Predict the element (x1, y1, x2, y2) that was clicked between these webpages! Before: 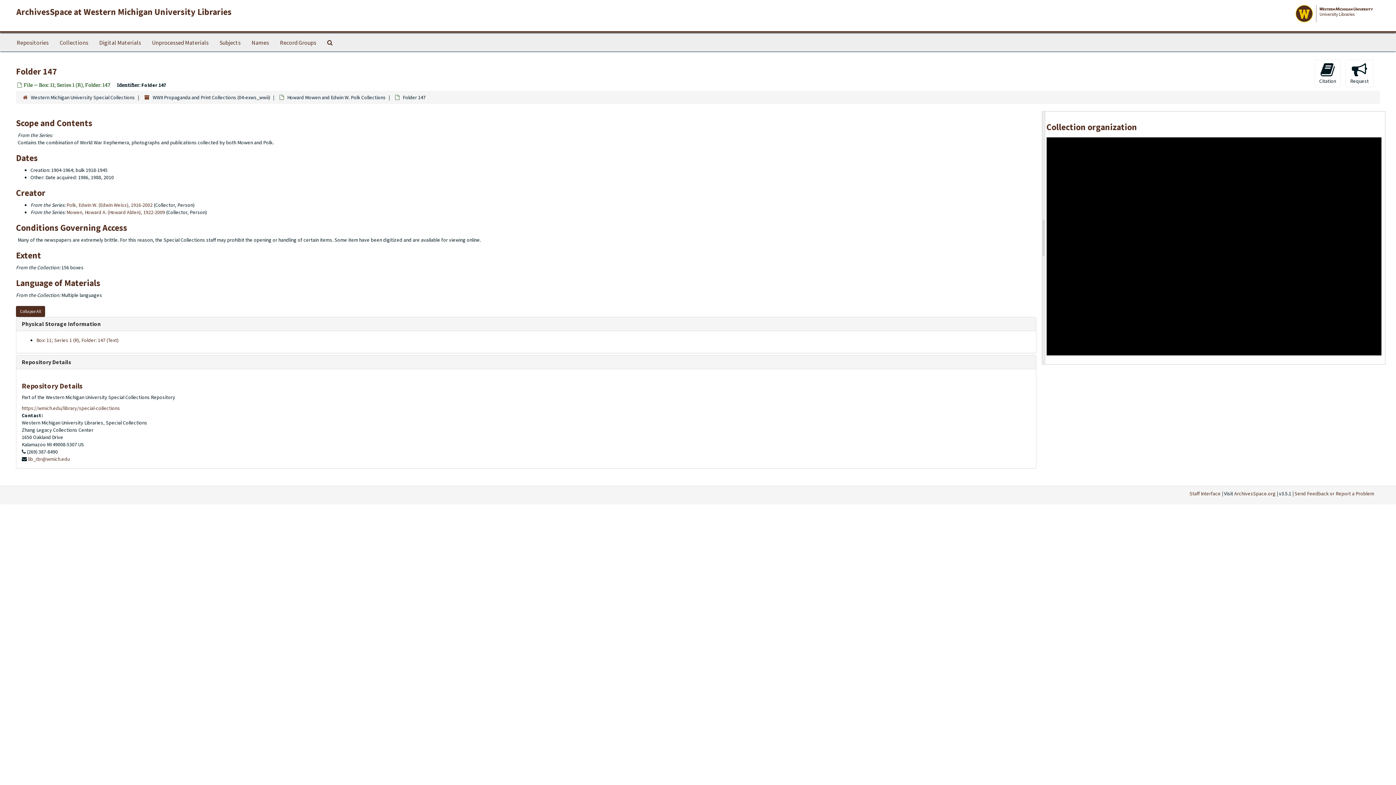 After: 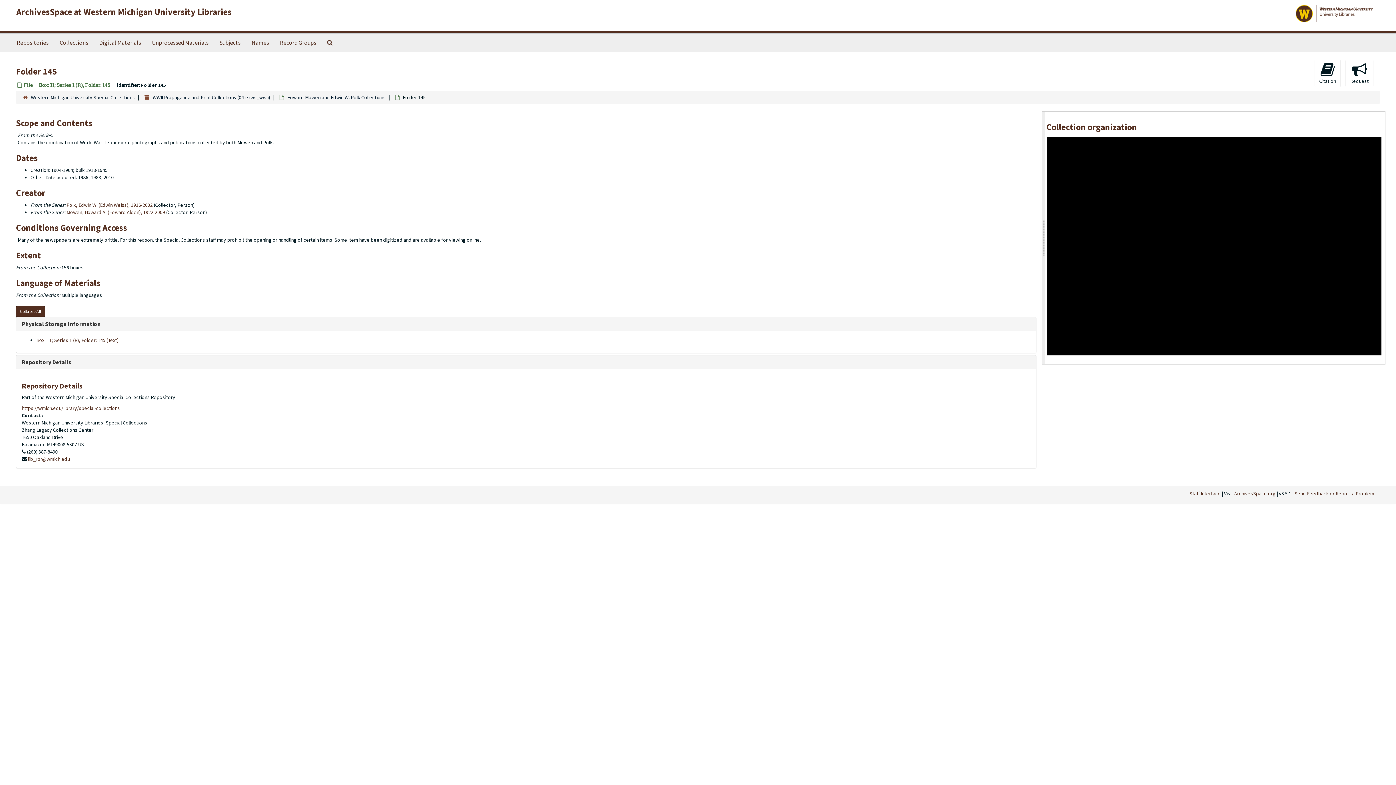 Action: label: Folder 145 bbox: (1065, 136, 1088, 143)